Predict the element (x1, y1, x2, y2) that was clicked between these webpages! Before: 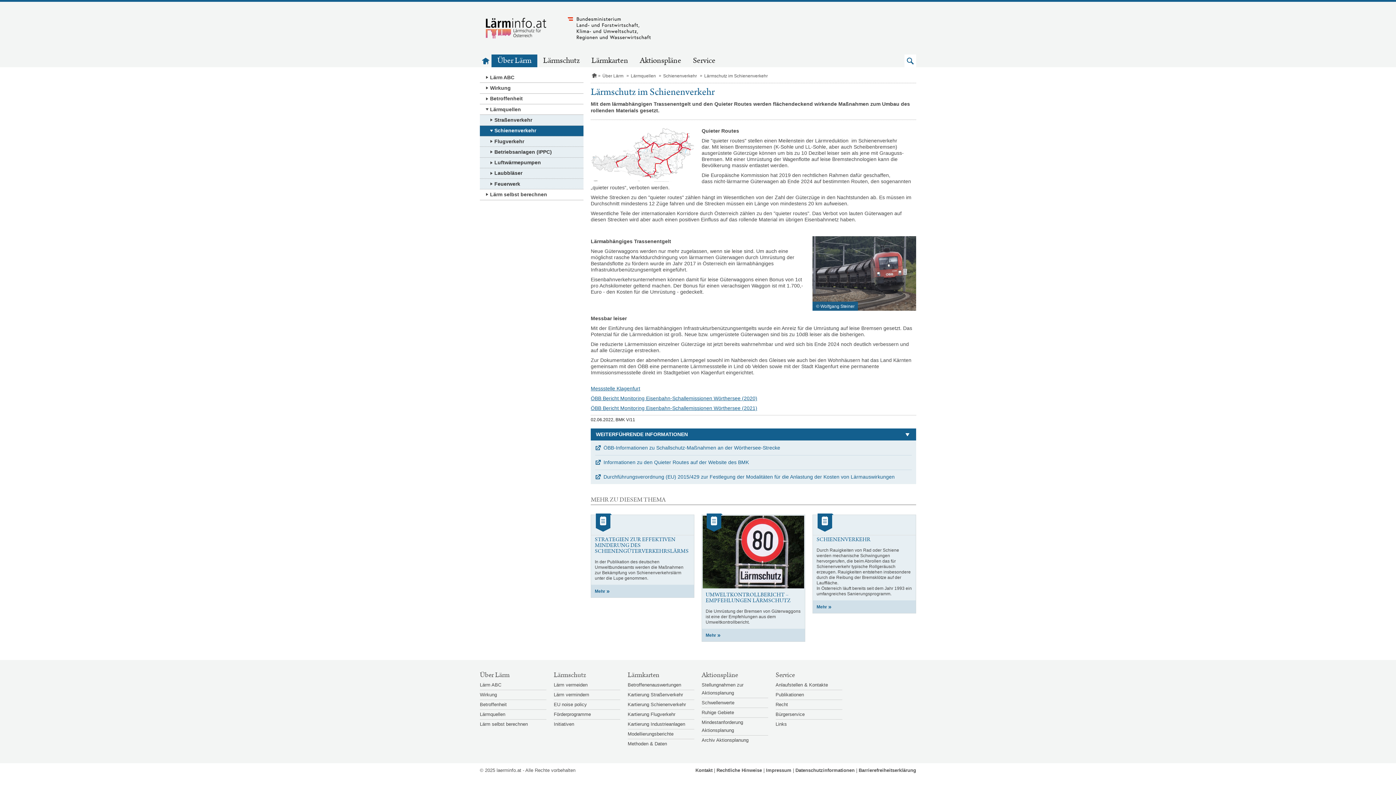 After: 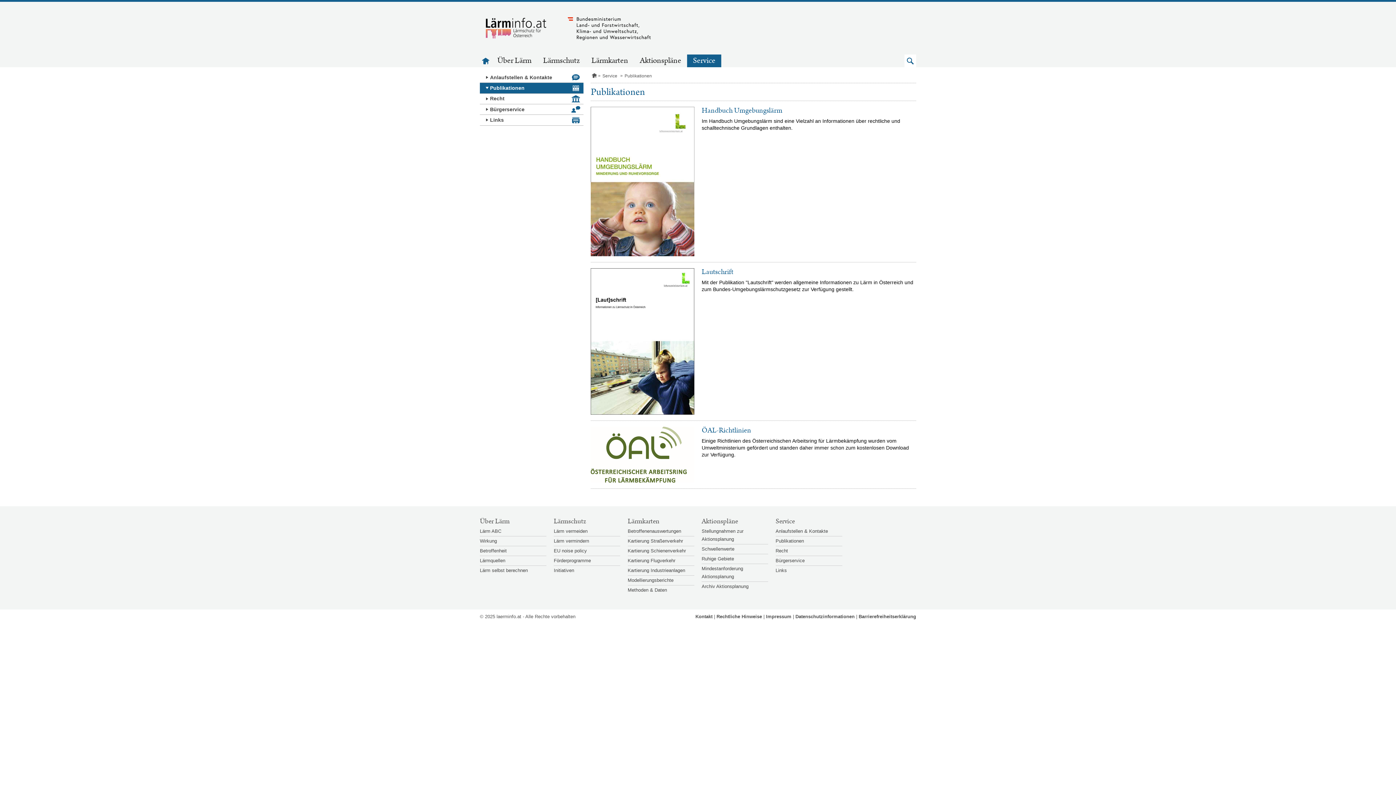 Action: bbox: (775, 691, 842, 699) label: Publikationen